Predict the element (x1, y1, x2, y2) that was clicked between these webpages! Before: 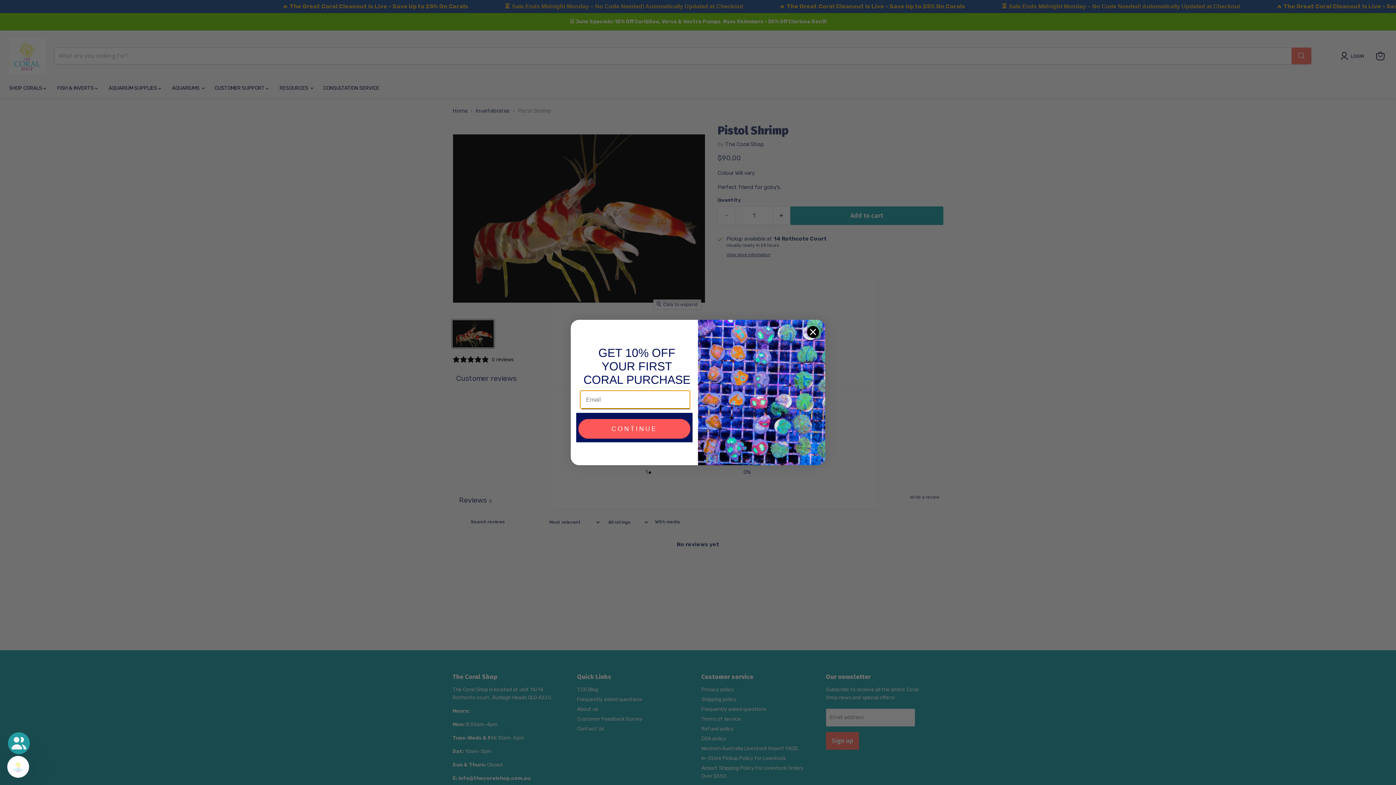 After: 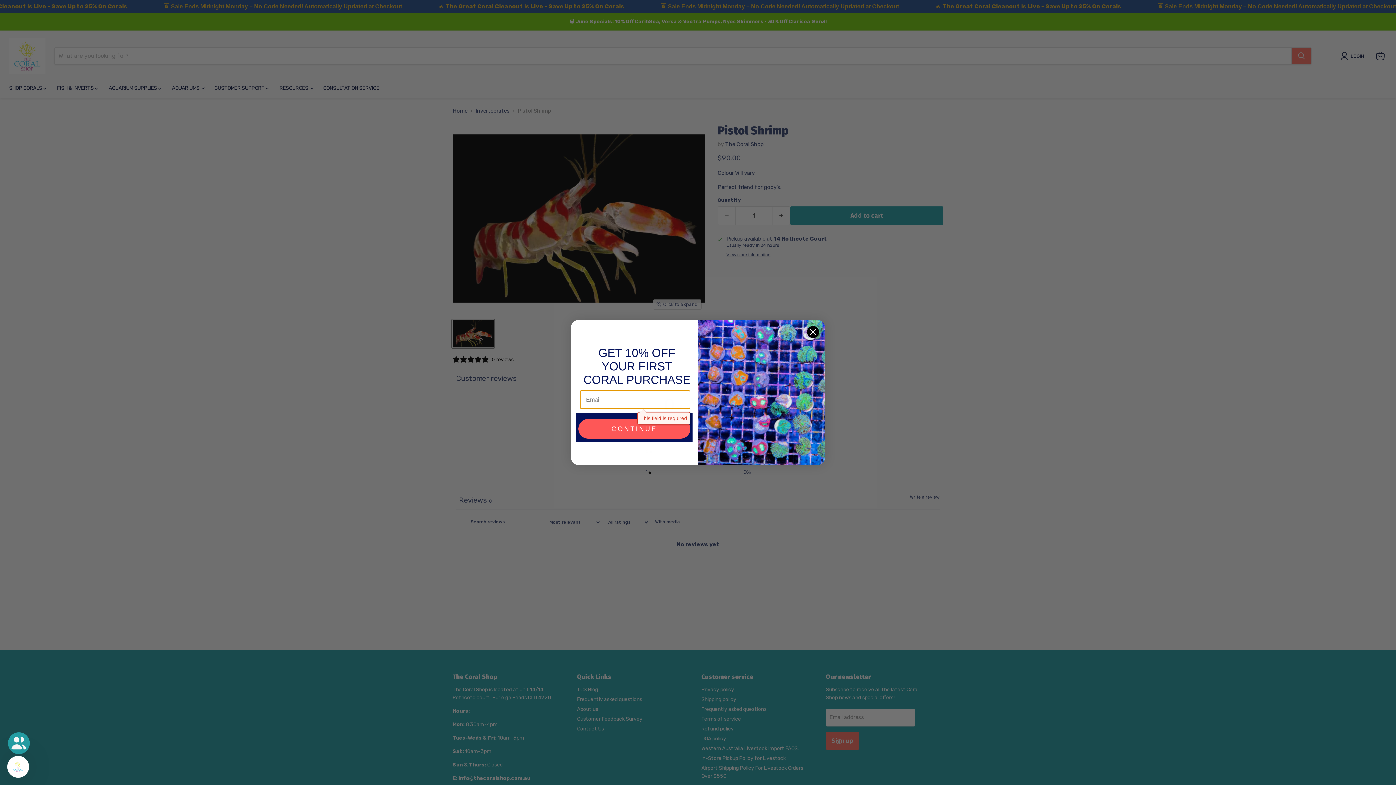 Action: label: CONTINUE bbox: (578, 419, 690, 438)